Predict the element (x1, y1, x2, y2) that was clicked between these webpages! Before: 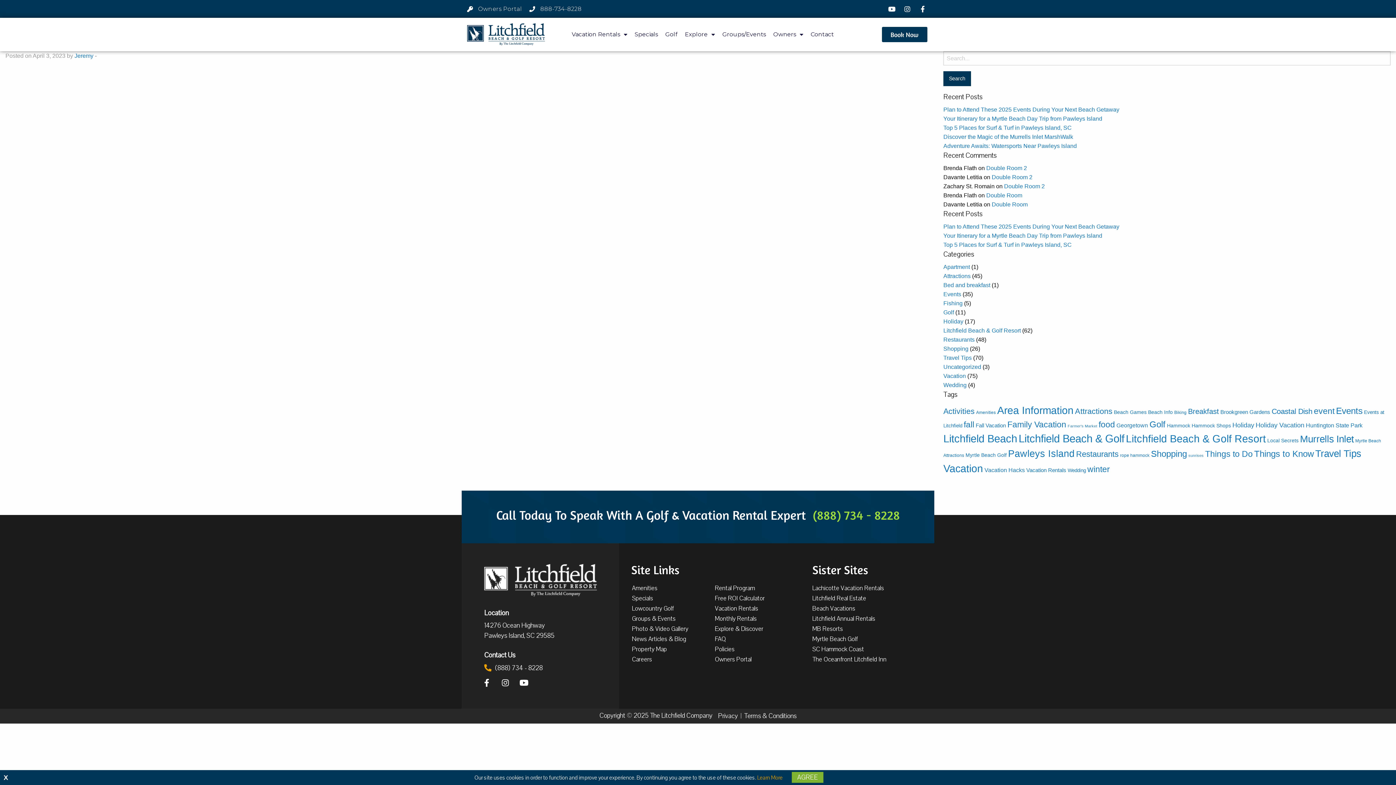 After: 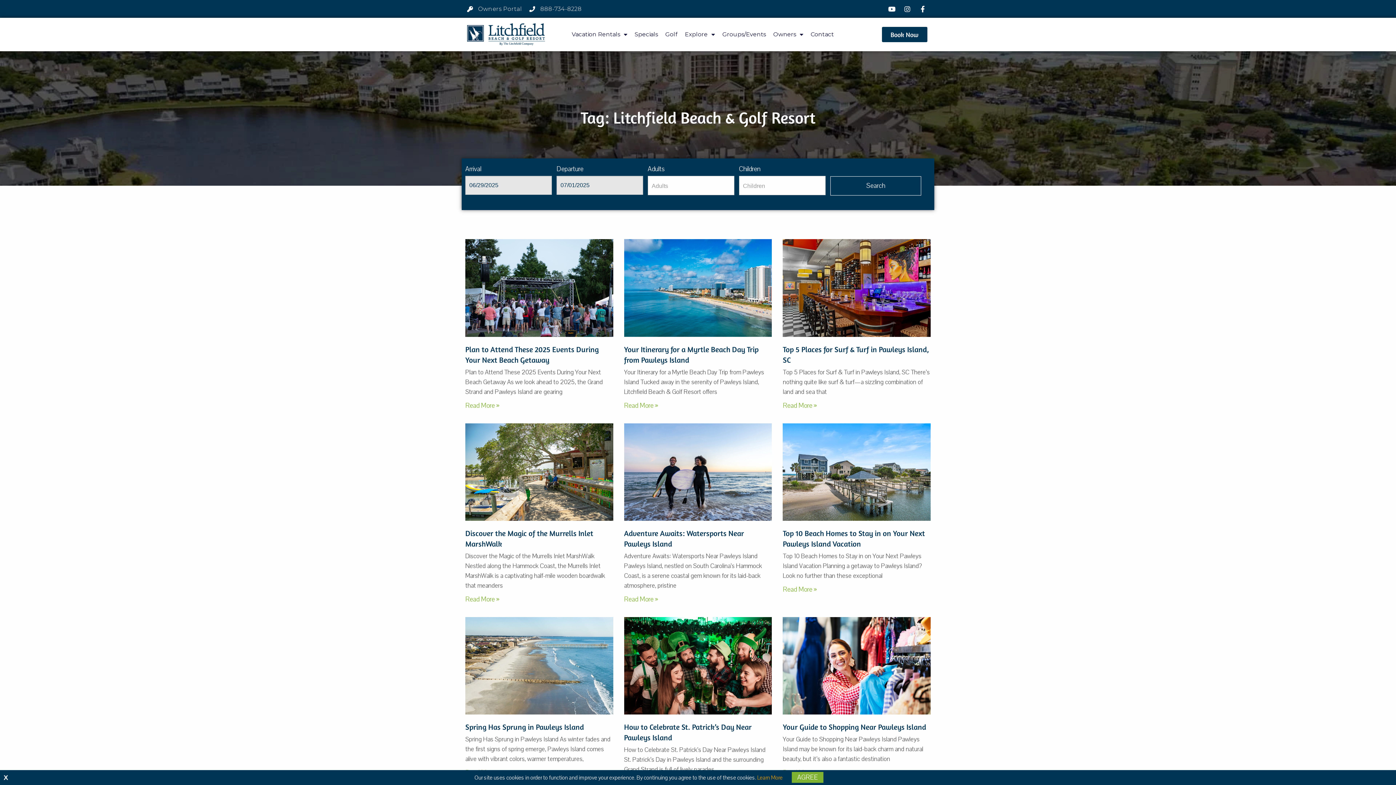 Action: label: Litchfield Beach & Golf Resort (96 items) bbox: (1126, 432, 1266, 444)